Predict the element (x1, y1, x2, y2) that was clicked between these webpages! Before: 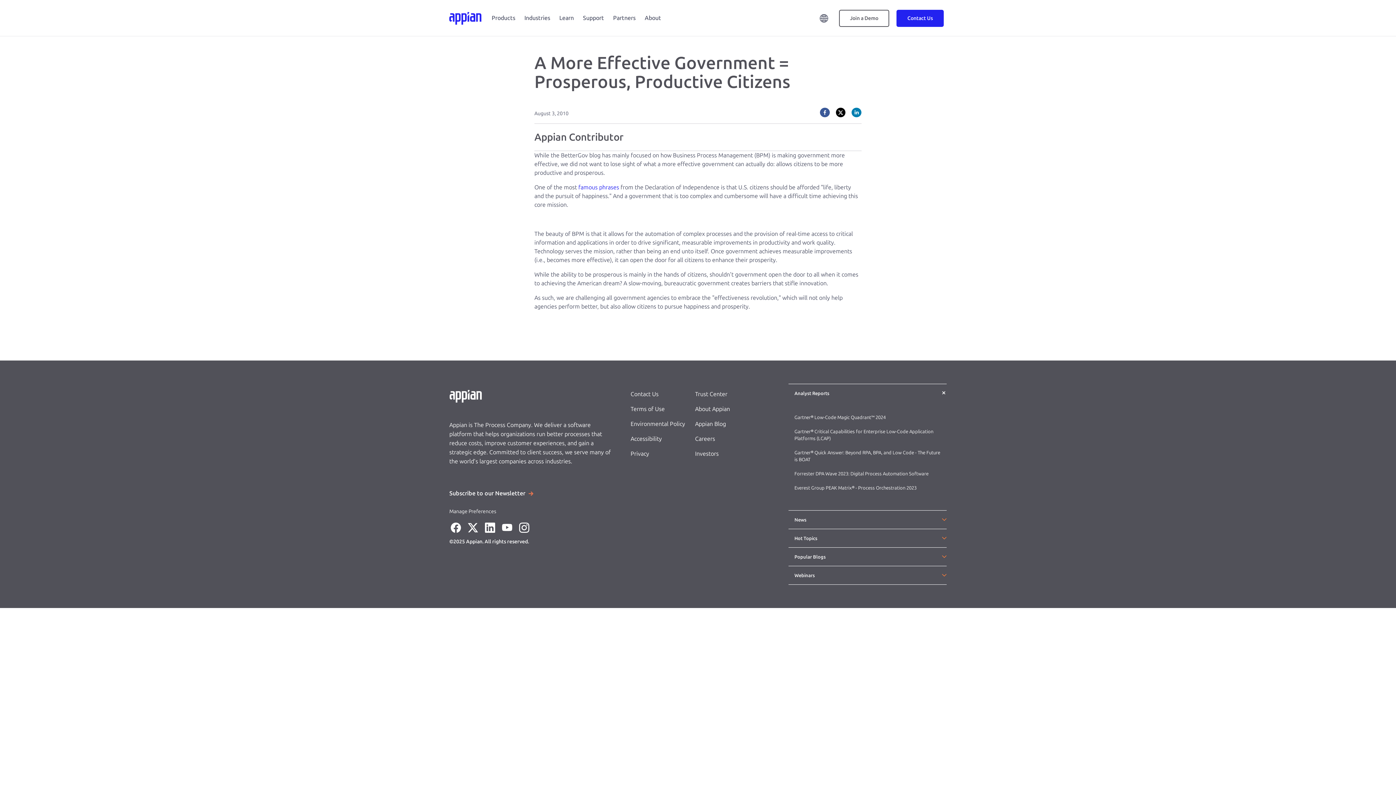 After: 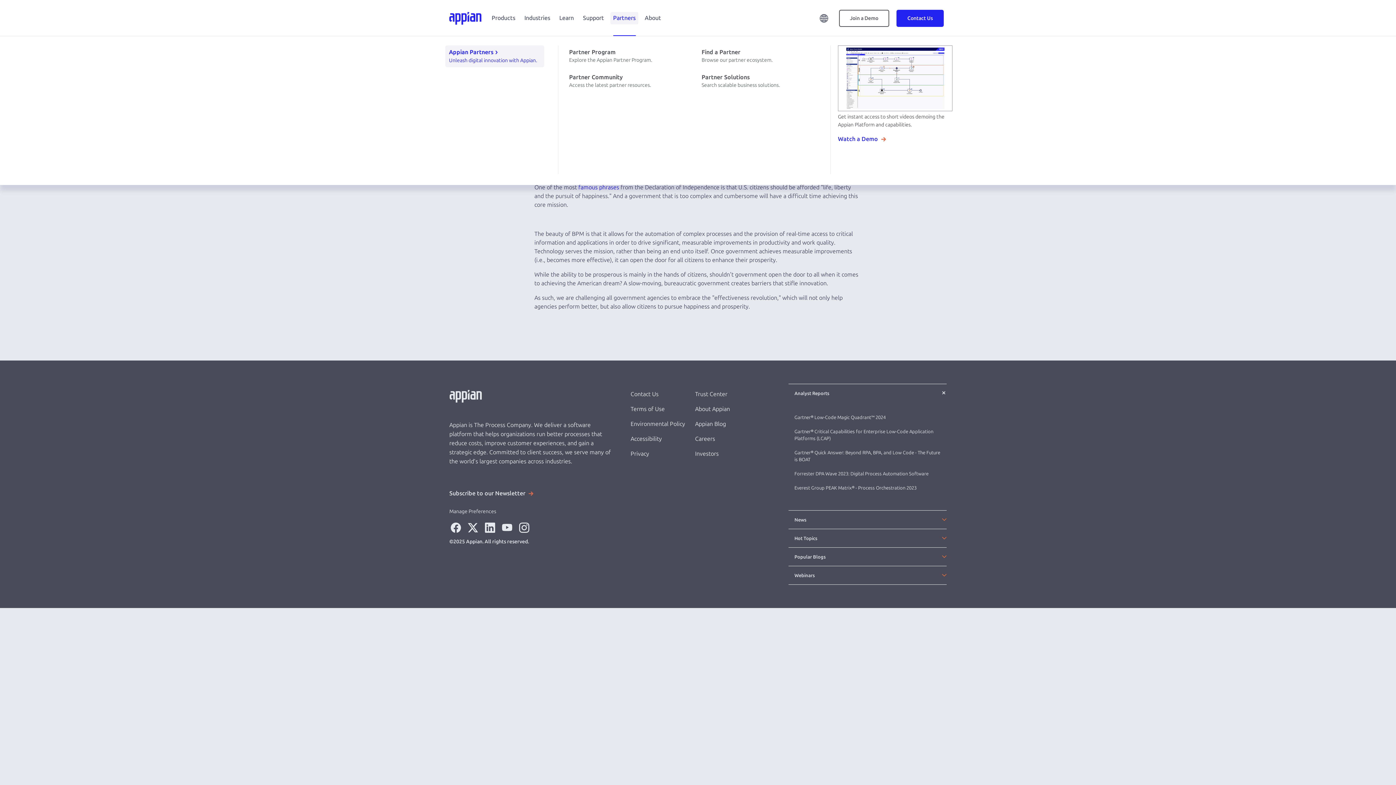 Action: label: Partners bbox: (610, 12, 638, 24)